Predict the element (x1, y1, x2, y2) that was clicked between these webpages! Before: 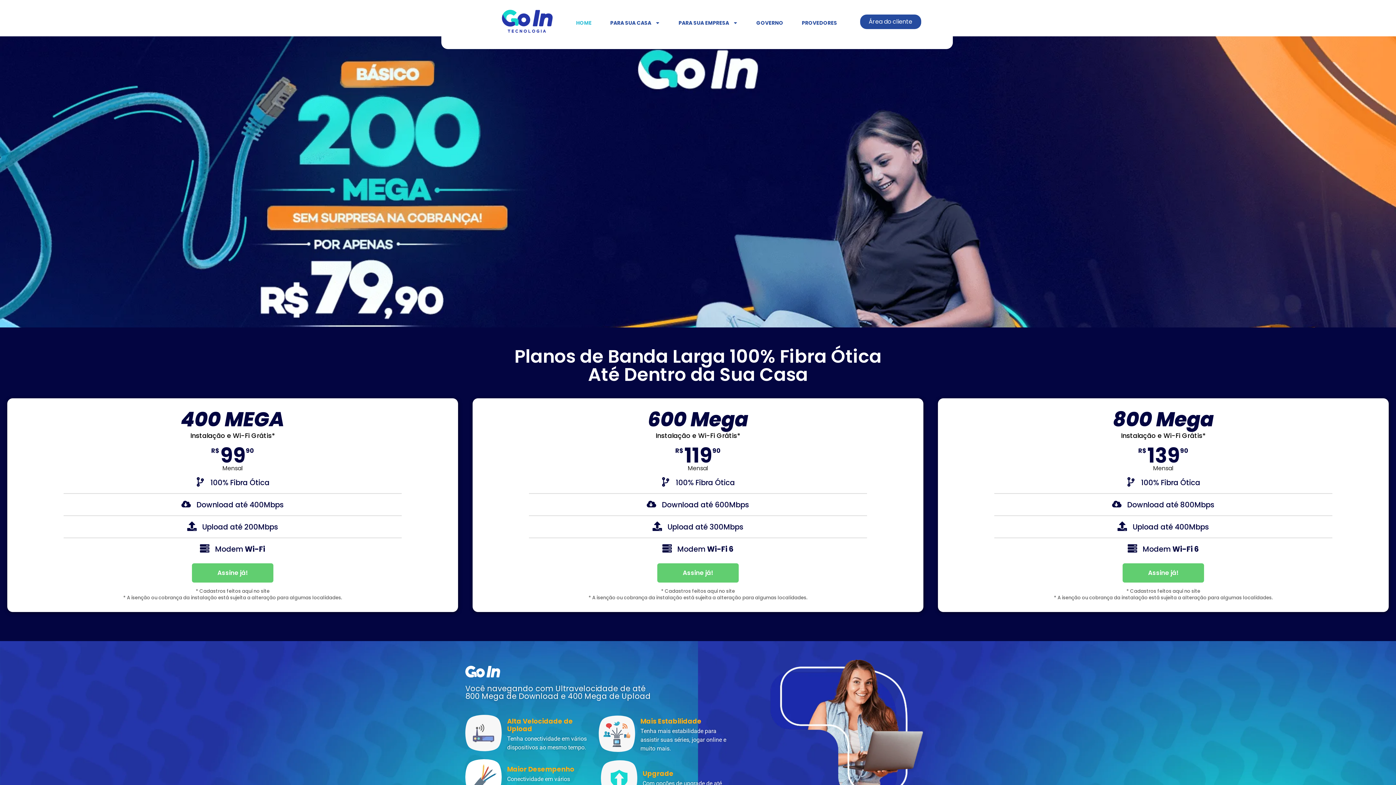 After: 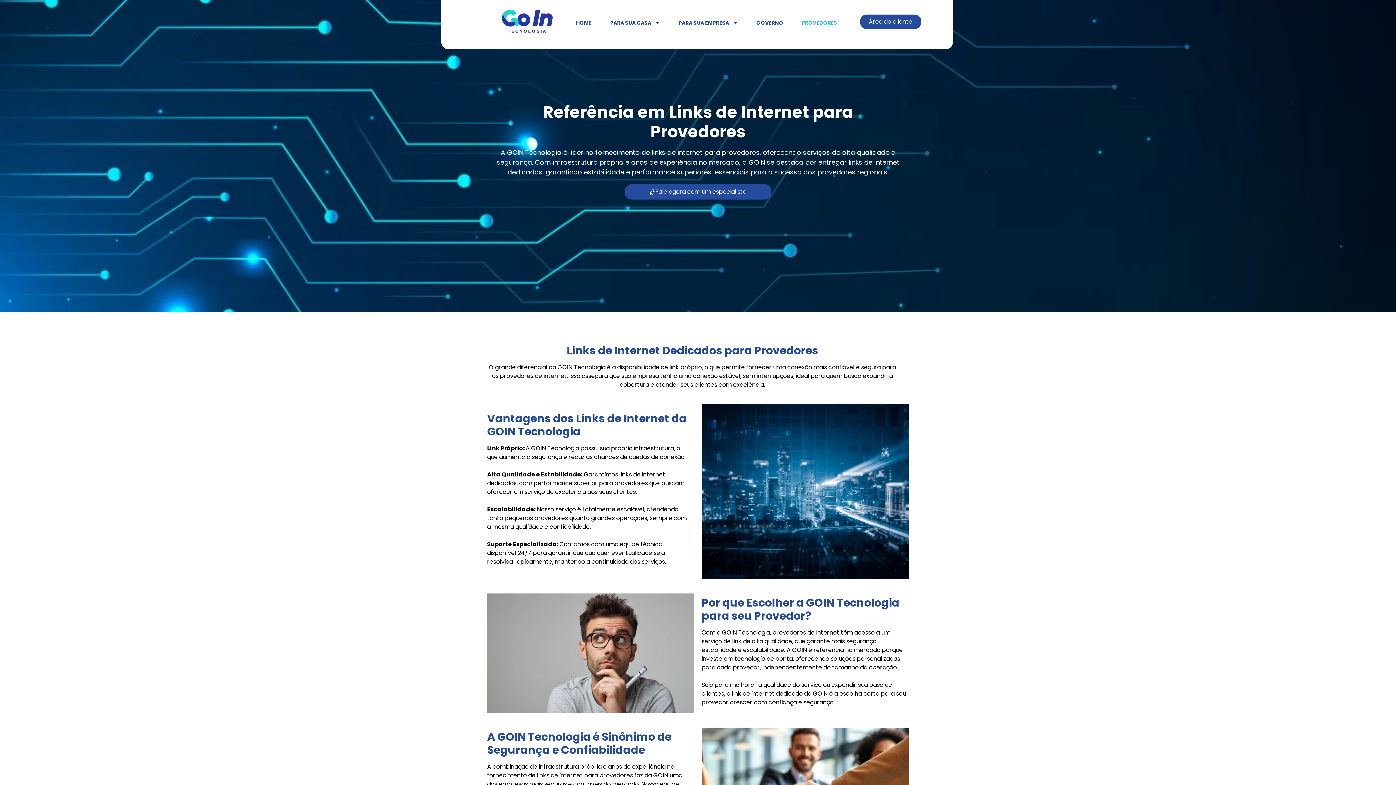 Action: bbox: (788, 14, 851, 31) label: PROVEDORES